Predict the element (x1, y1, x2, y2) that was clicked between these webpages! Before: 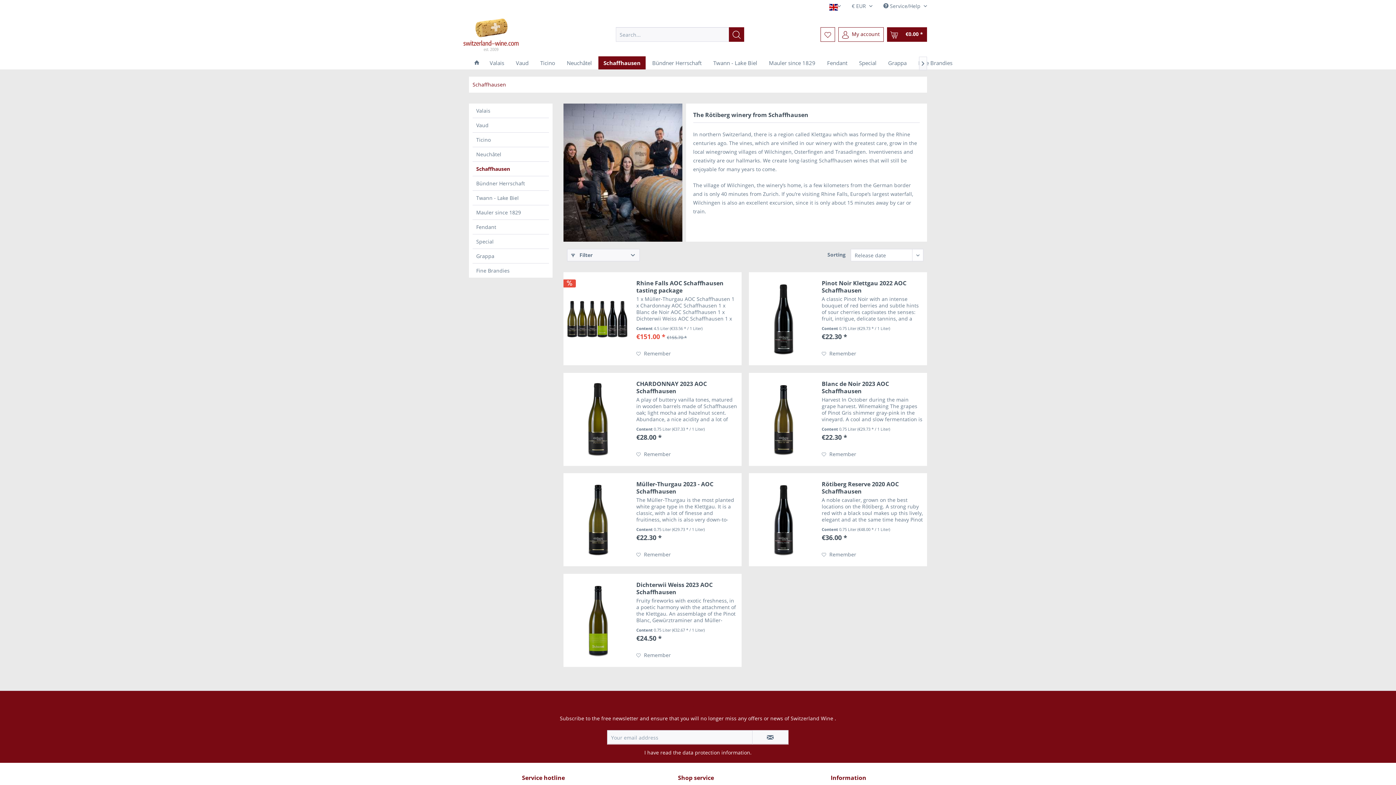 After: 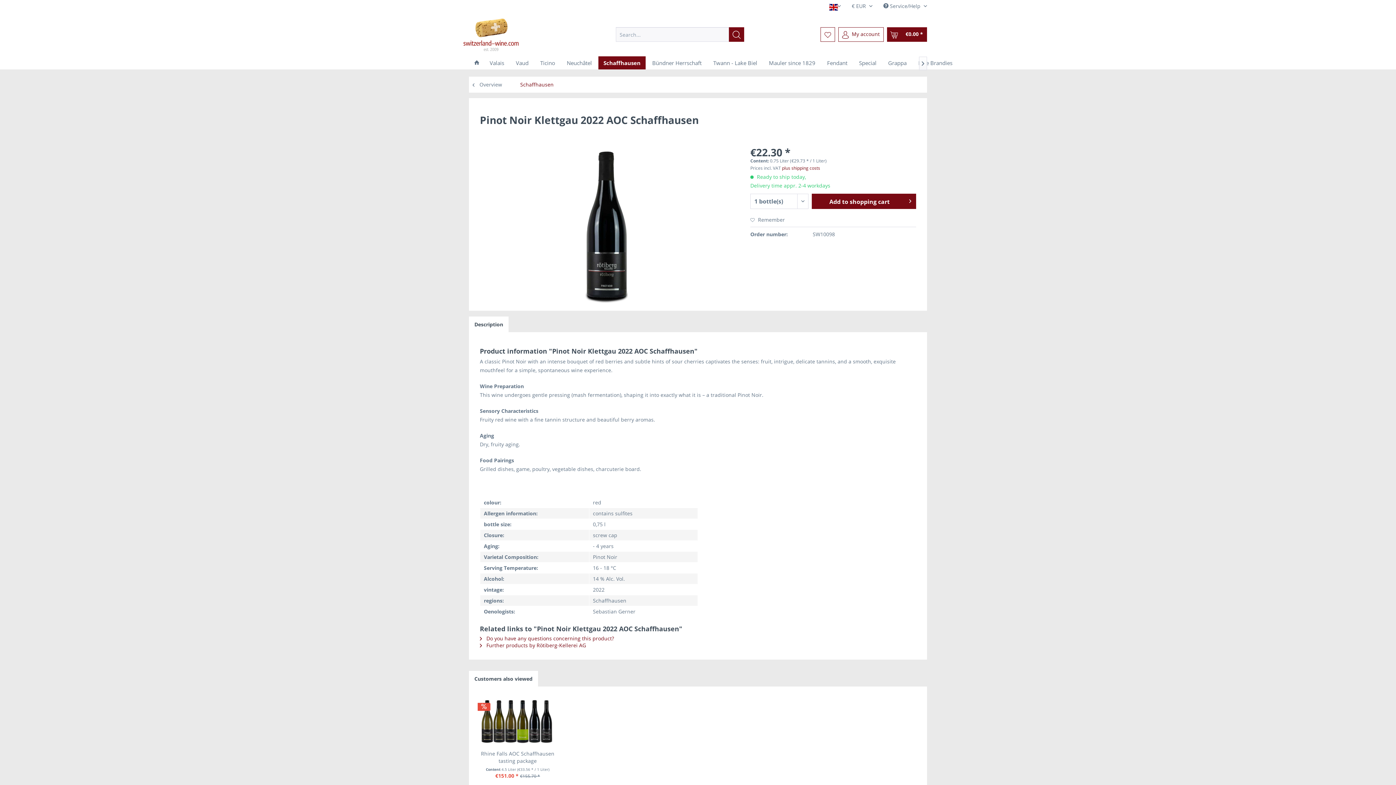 Action: bbox: (752, 279, 814, 358)